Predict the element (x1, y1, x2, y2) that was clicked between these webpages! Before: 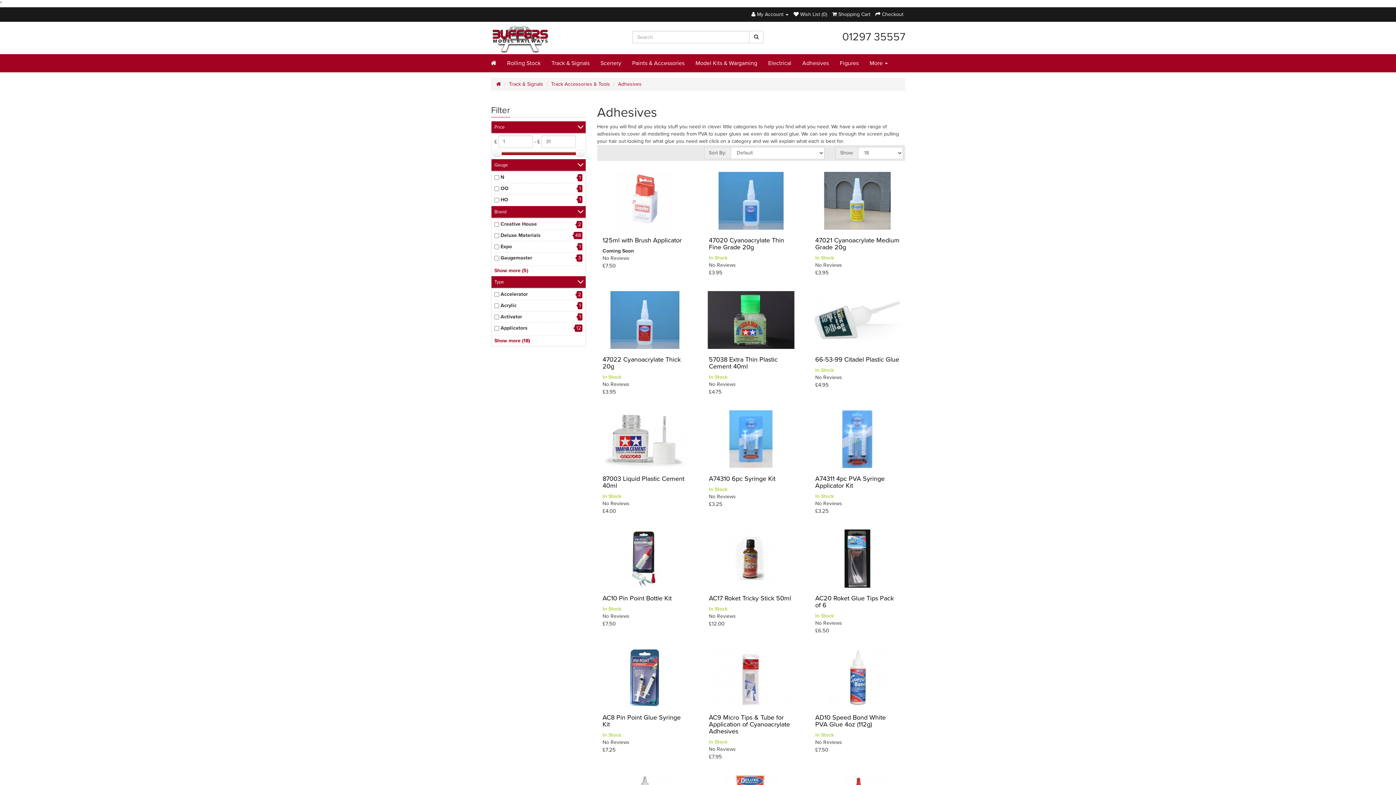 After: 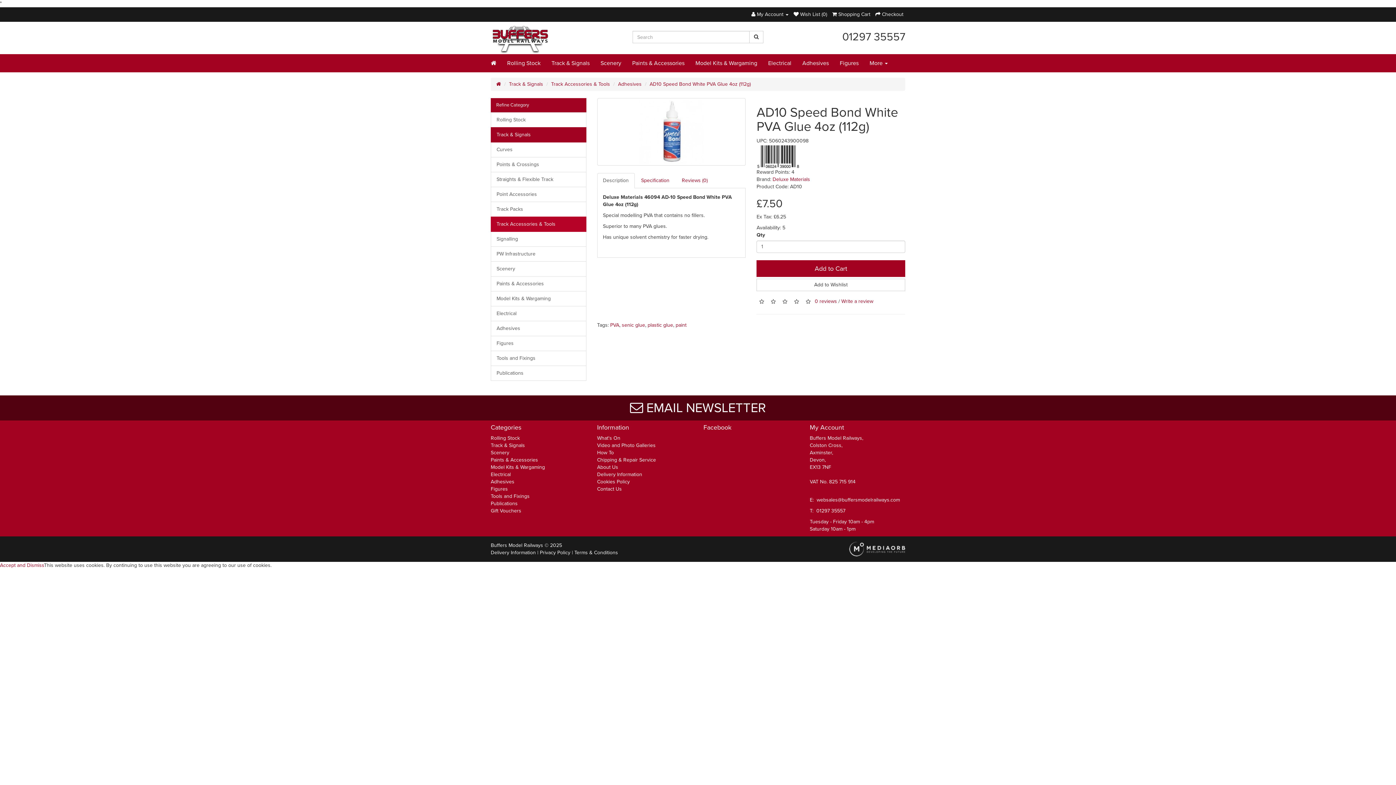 Action: bbox: (813, 649, 901, 707)